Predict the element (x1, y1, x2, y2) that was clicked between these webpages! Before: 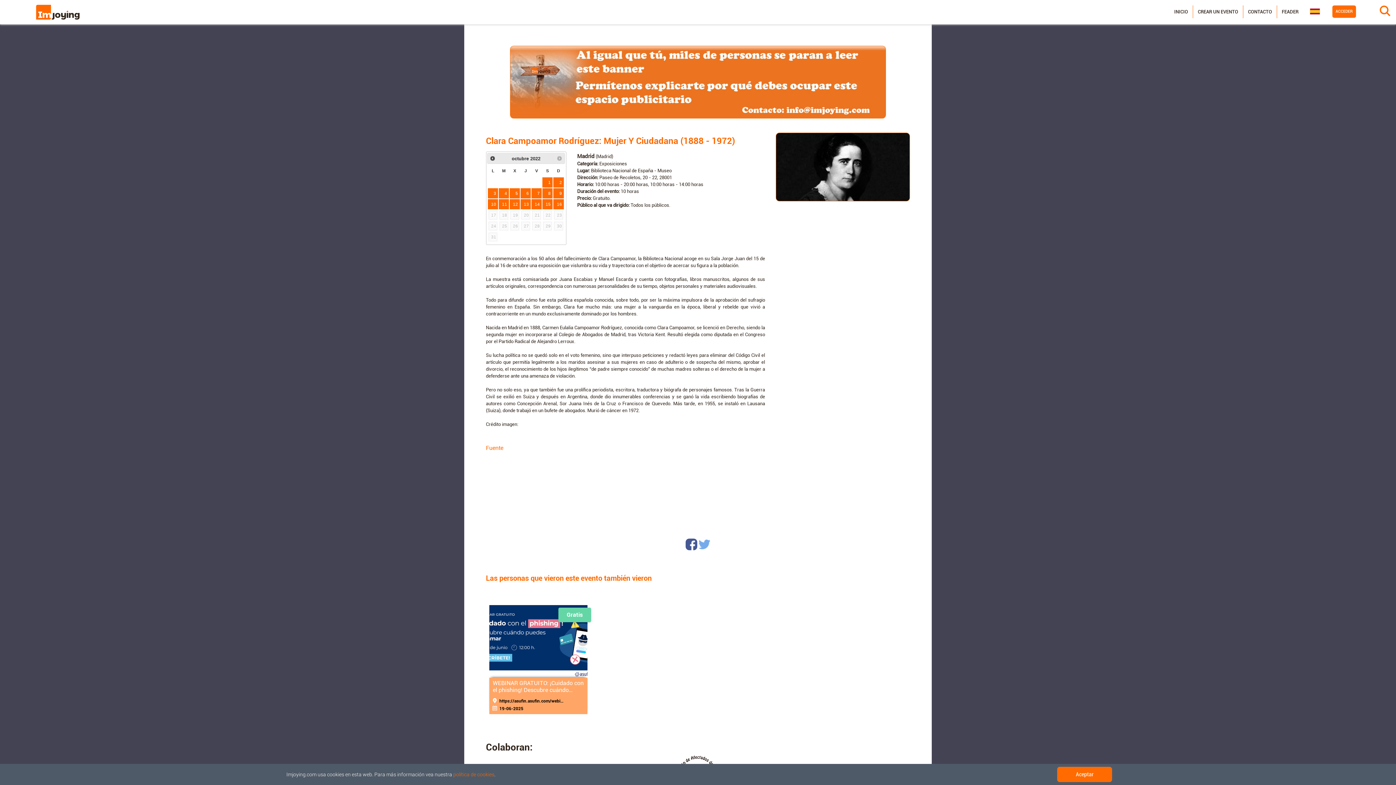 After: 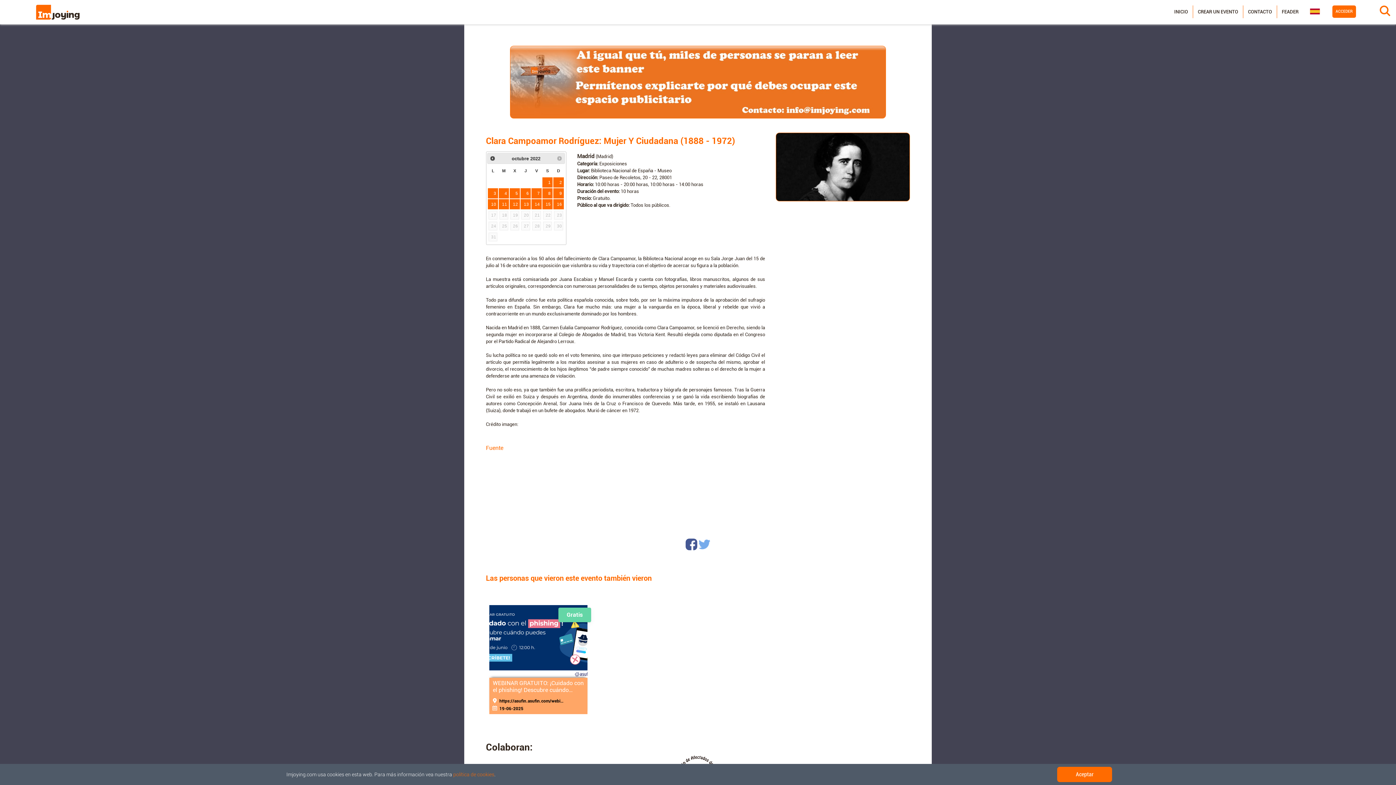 Action: label: 1 bbox: (543, 178, 552, 186)